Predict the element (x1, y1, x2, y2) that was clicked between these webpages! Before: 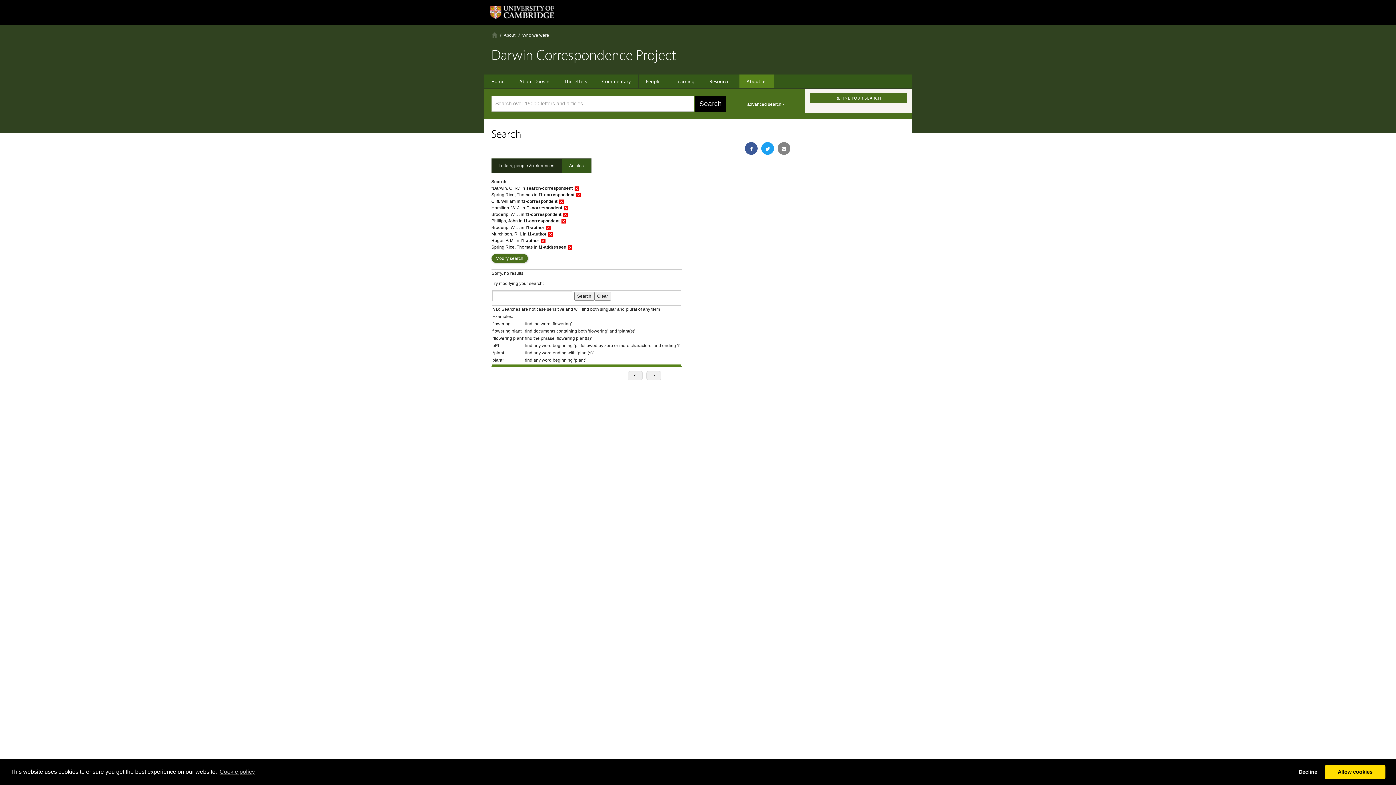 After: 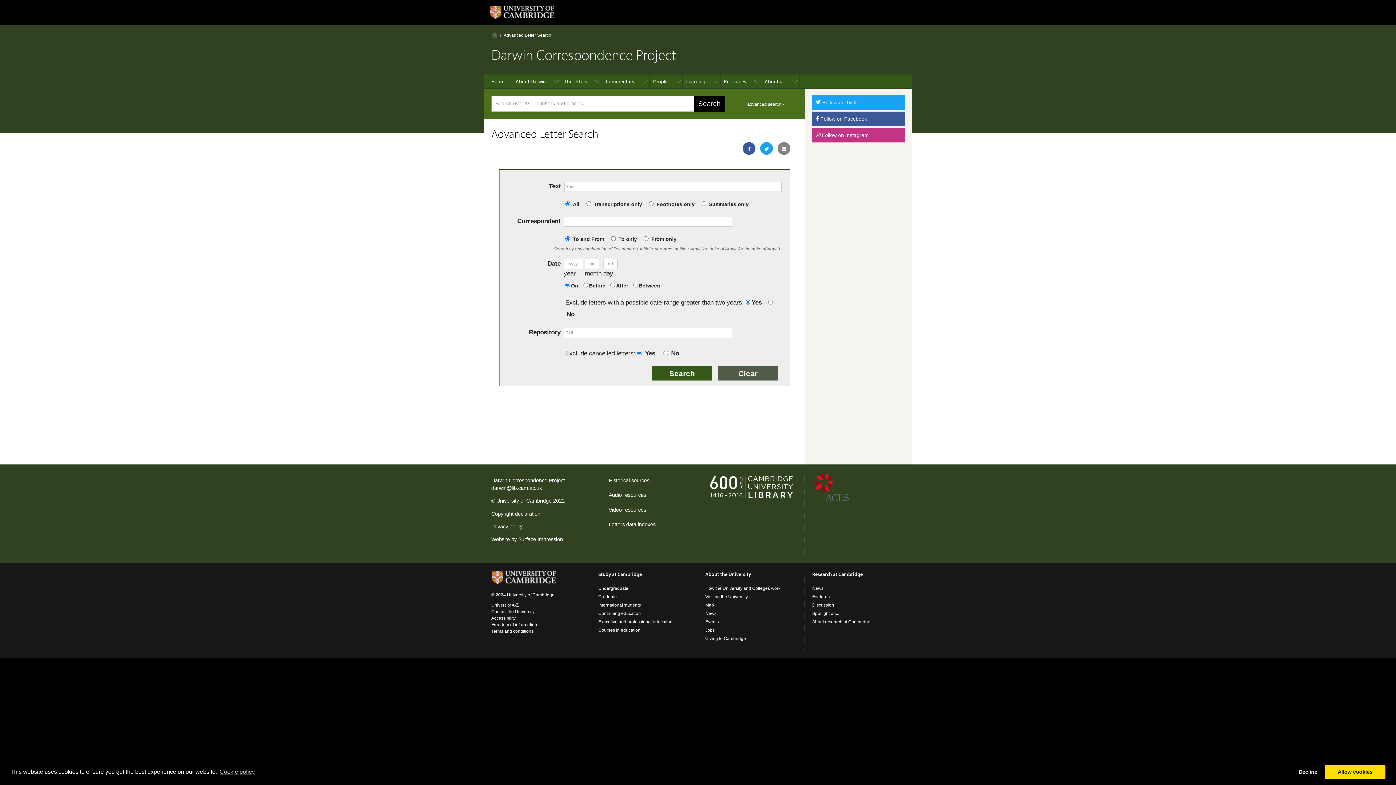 Action: label: advanced search › bbox: (747, 101, 784, 106)